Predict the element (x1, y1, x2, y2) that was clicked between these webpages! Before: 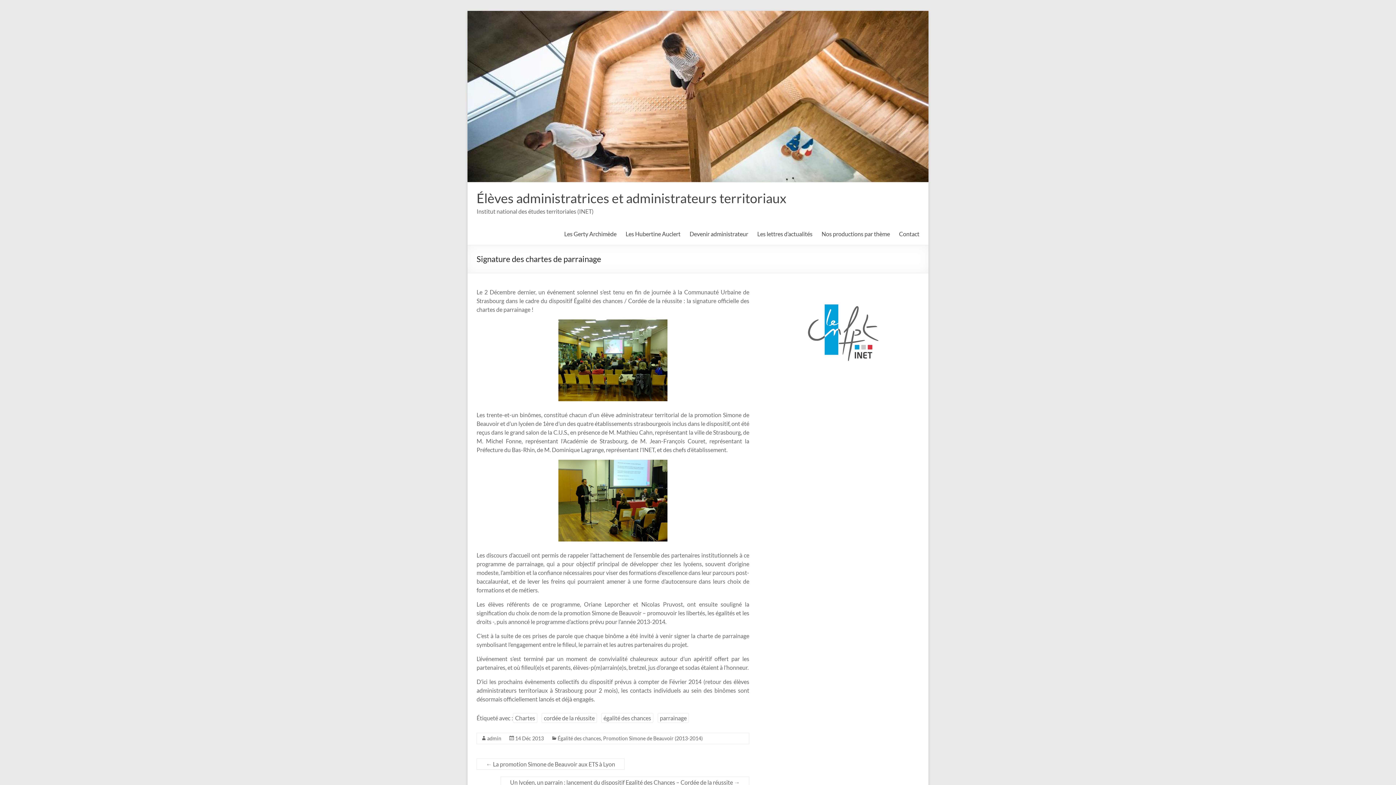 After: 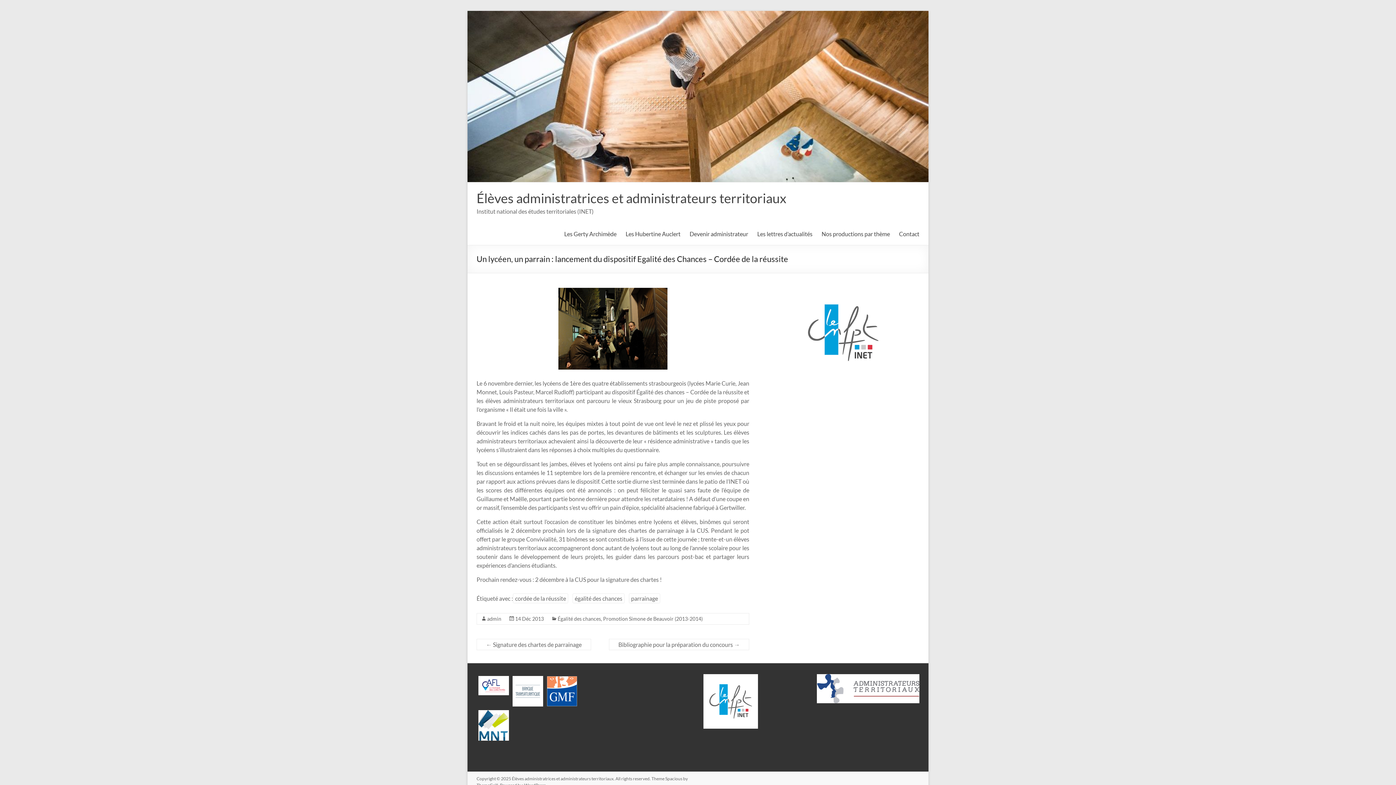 Action: bbox: (500, 776, 749, 788) label: Un lycéen, un parrain : lancement du dispositif Egalité des Chances – Cordée de la réussite →